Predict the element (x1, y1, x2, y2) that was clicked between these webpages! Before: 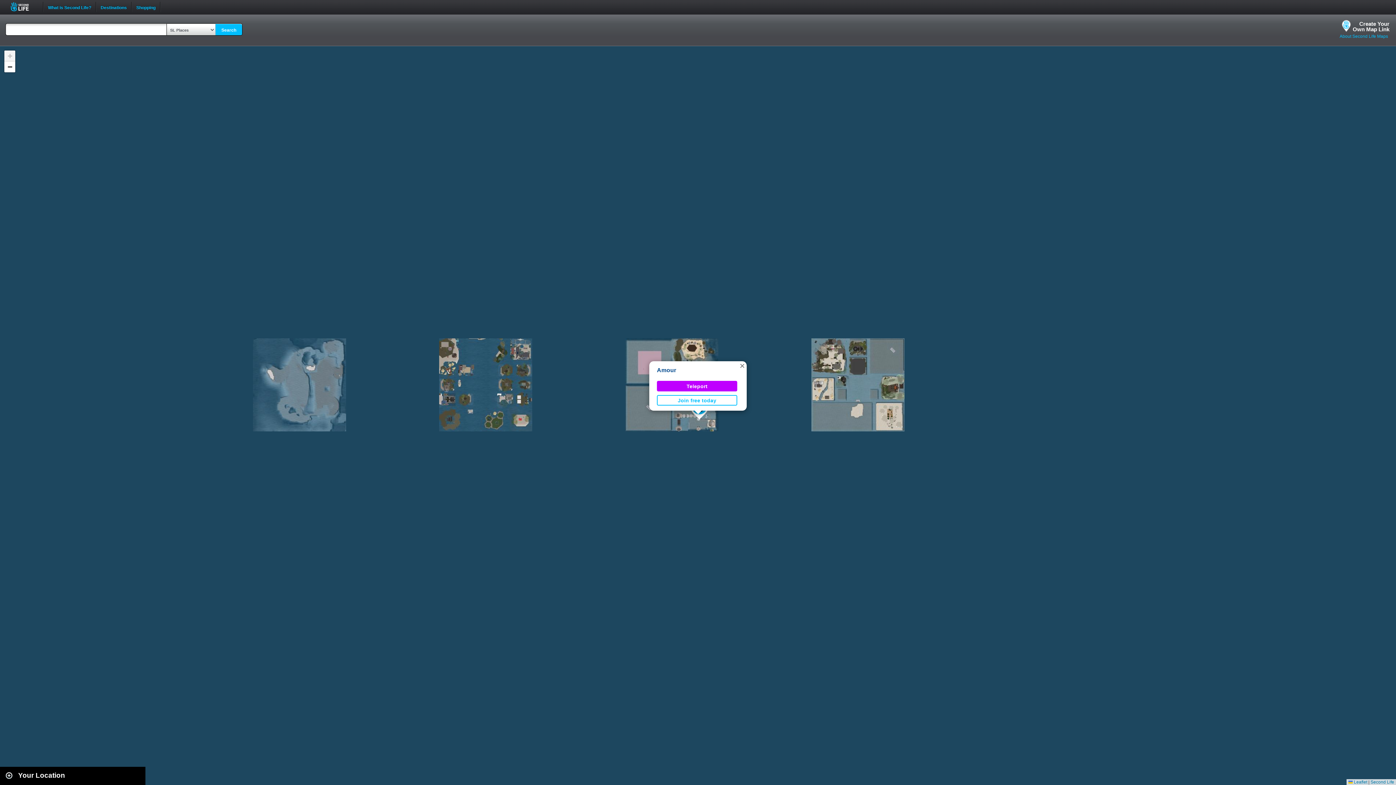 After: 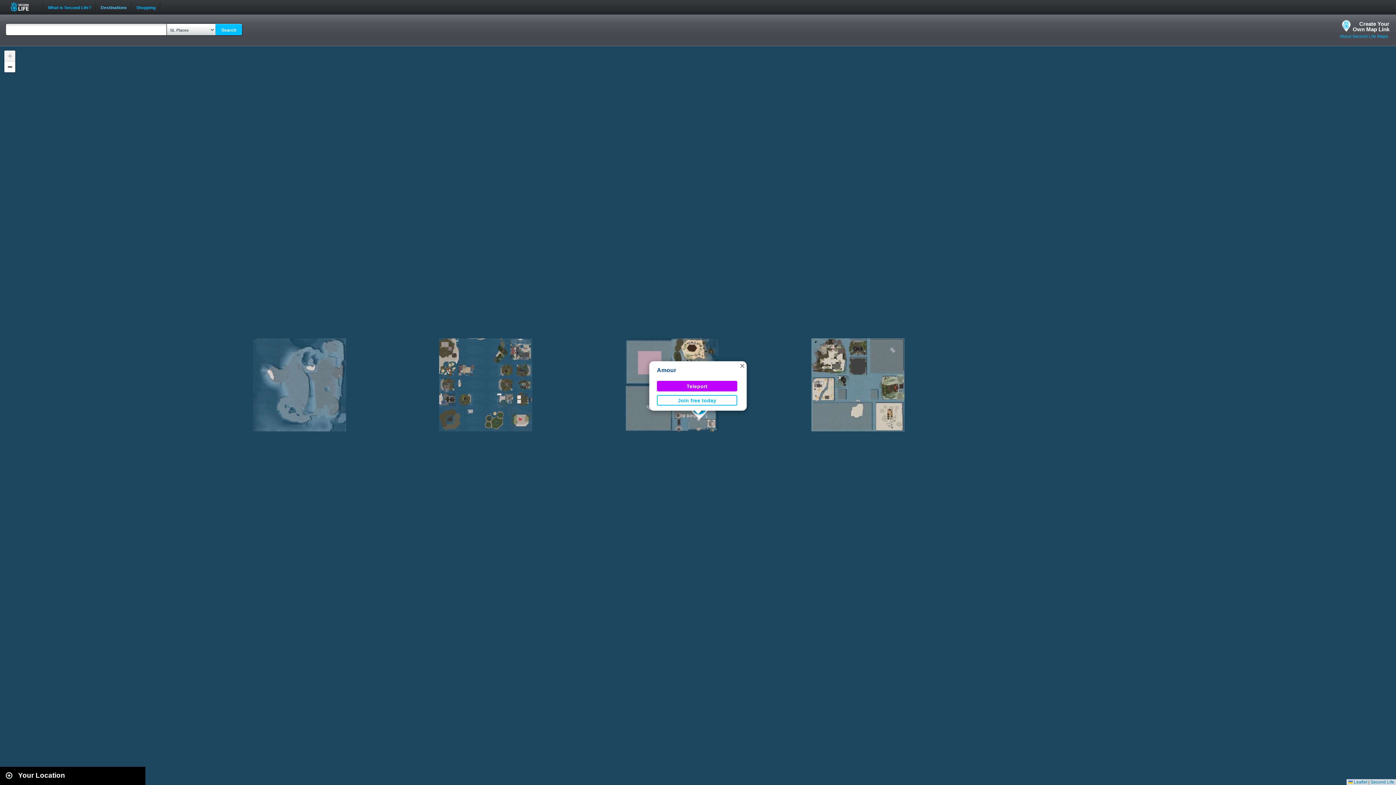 Action: bbox: (96, 0, 131, 8) label: Destinations